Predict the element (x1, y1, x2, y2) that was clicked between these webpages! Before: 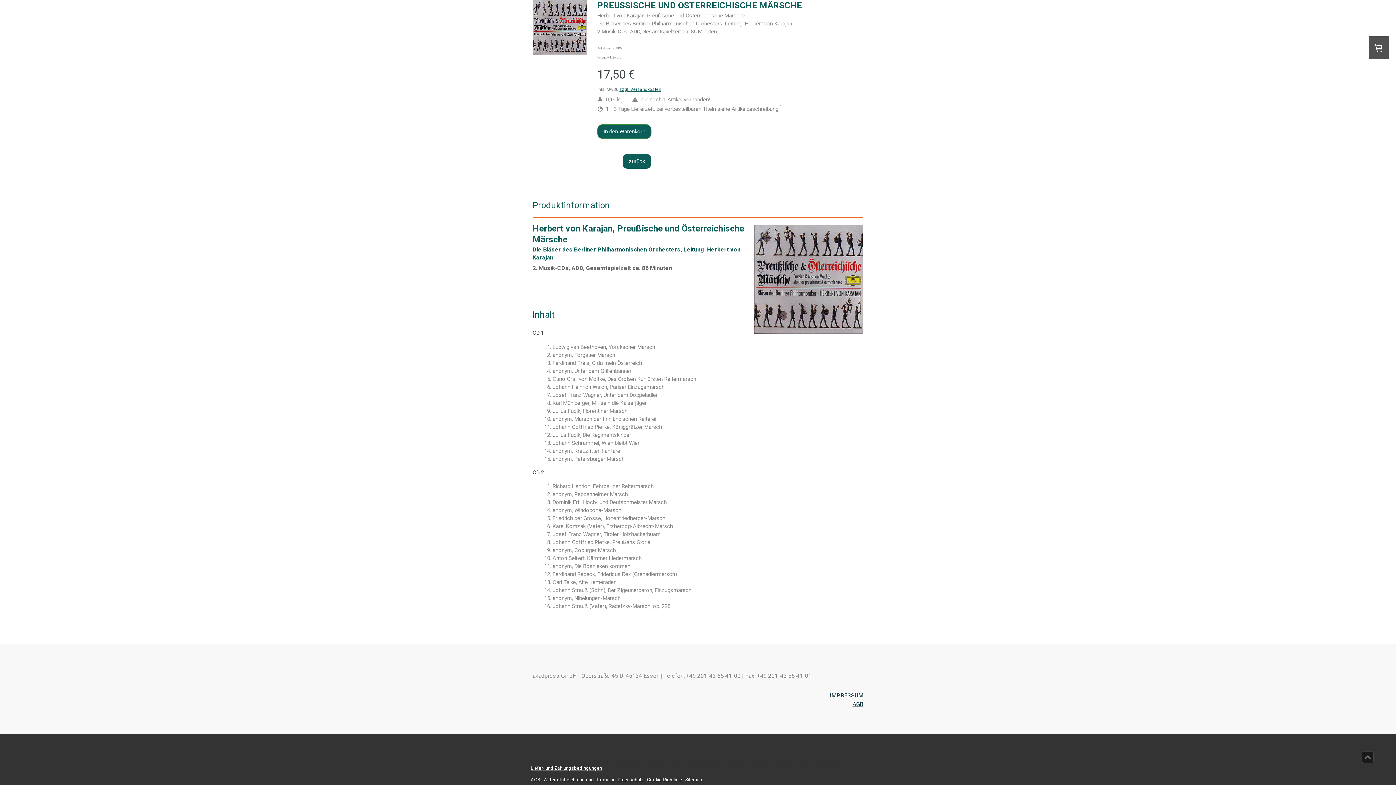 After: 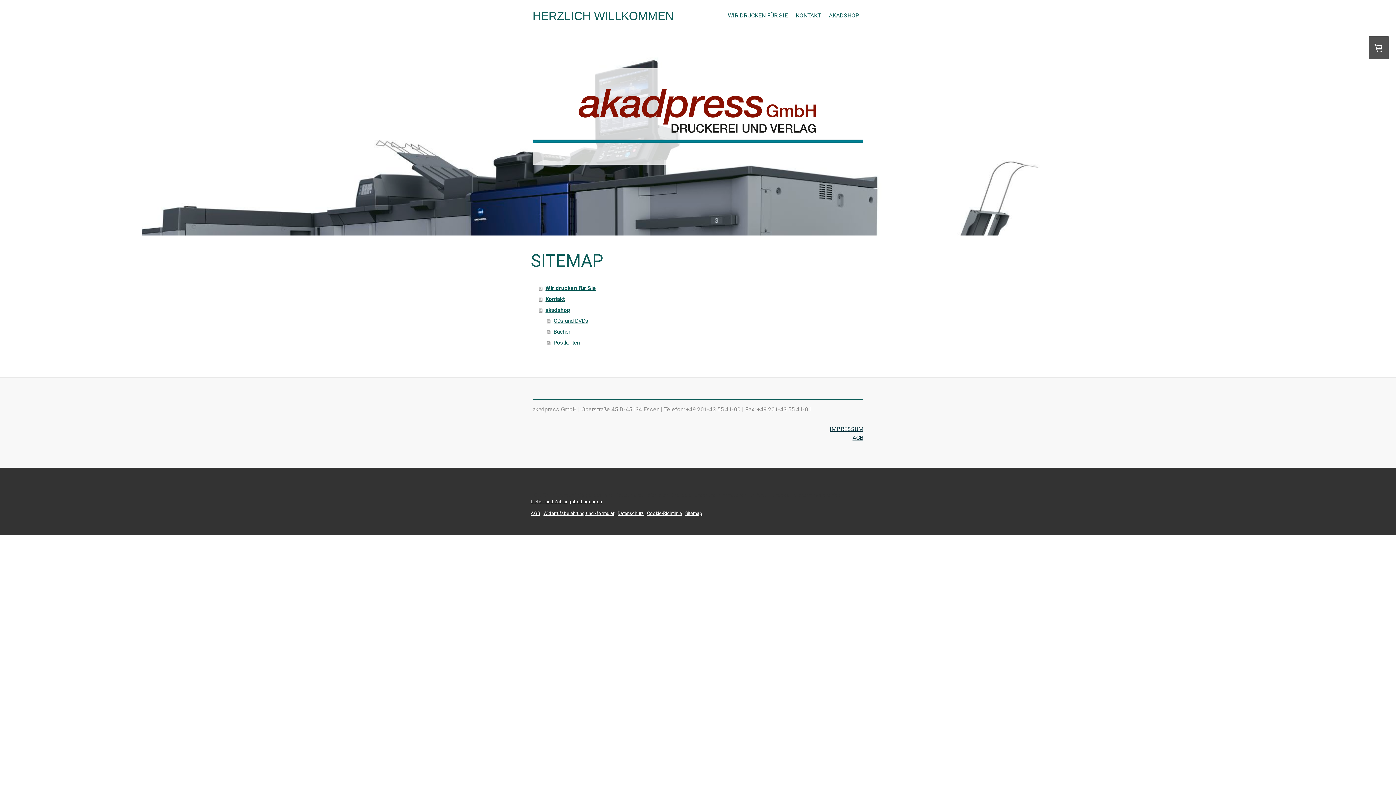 Action: label: Sitemap bbox: (685, 777, 702, 782)